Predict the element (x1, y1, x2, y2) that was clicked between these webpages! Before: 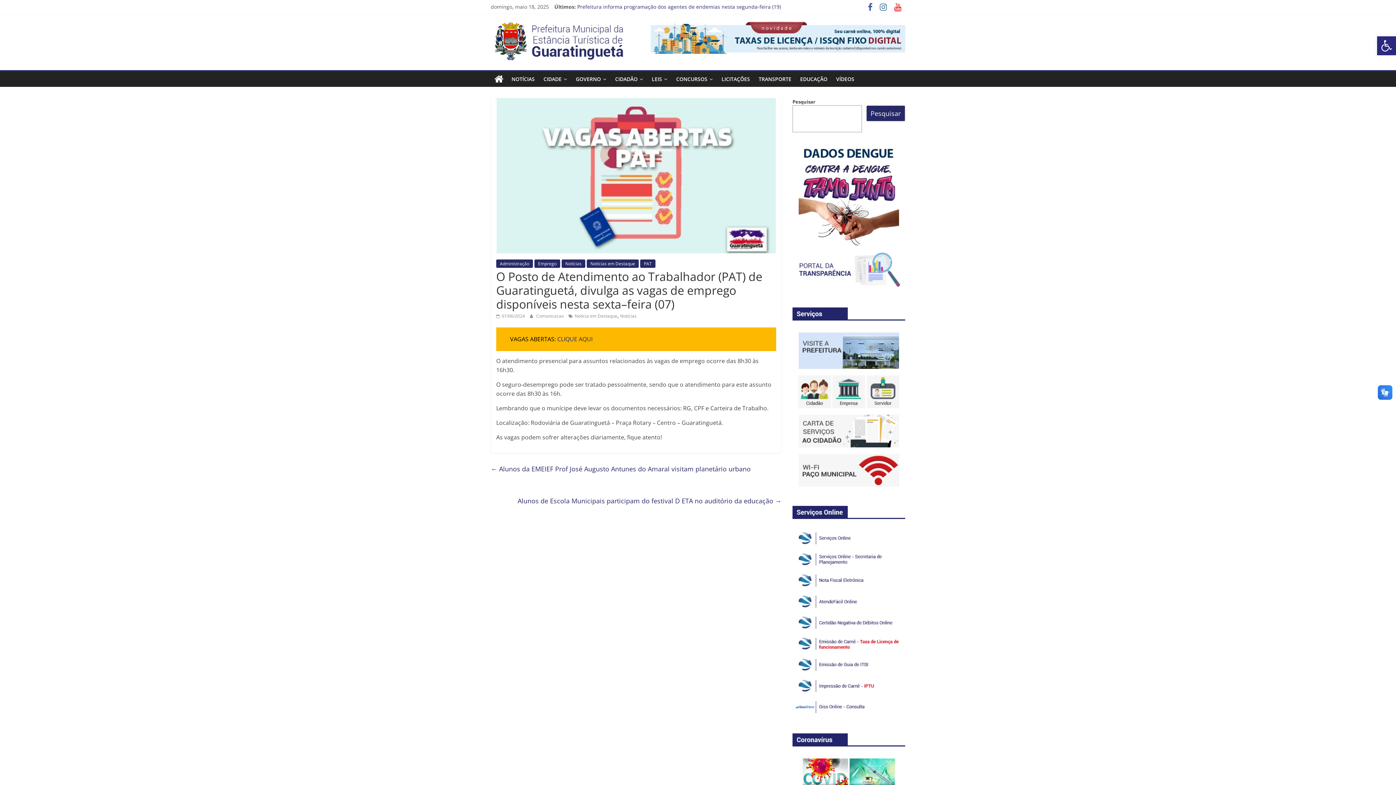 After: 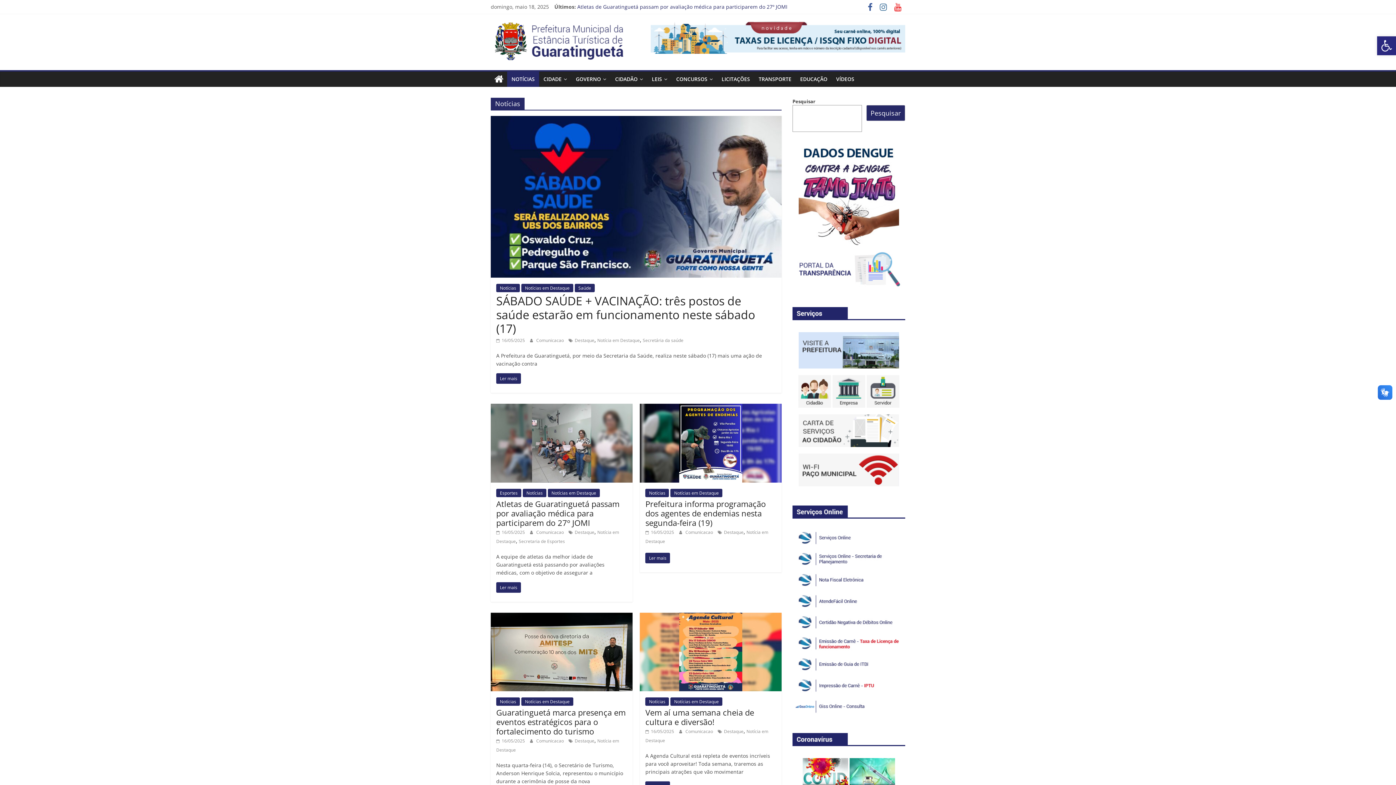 Action: bbox: (561, 259, 585, 268) label: Notícias